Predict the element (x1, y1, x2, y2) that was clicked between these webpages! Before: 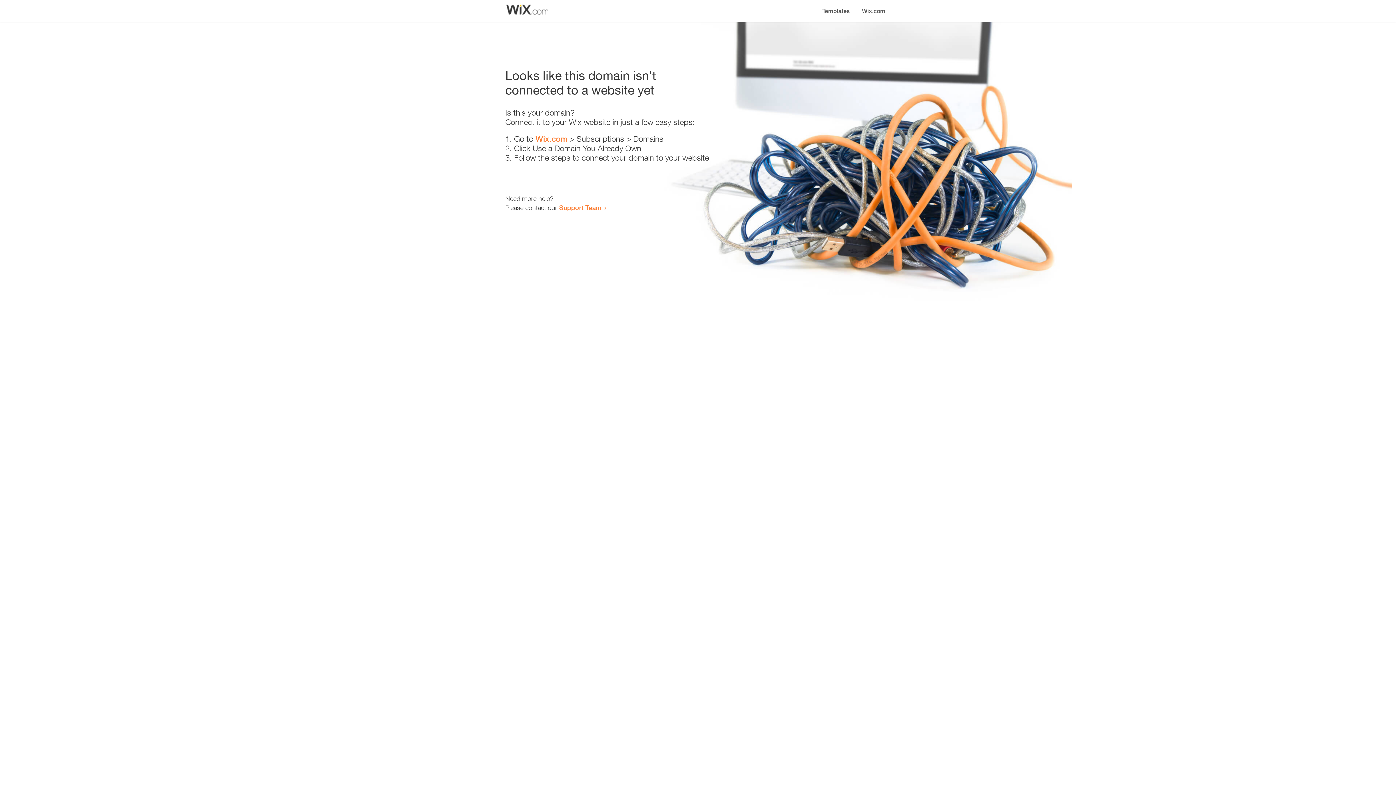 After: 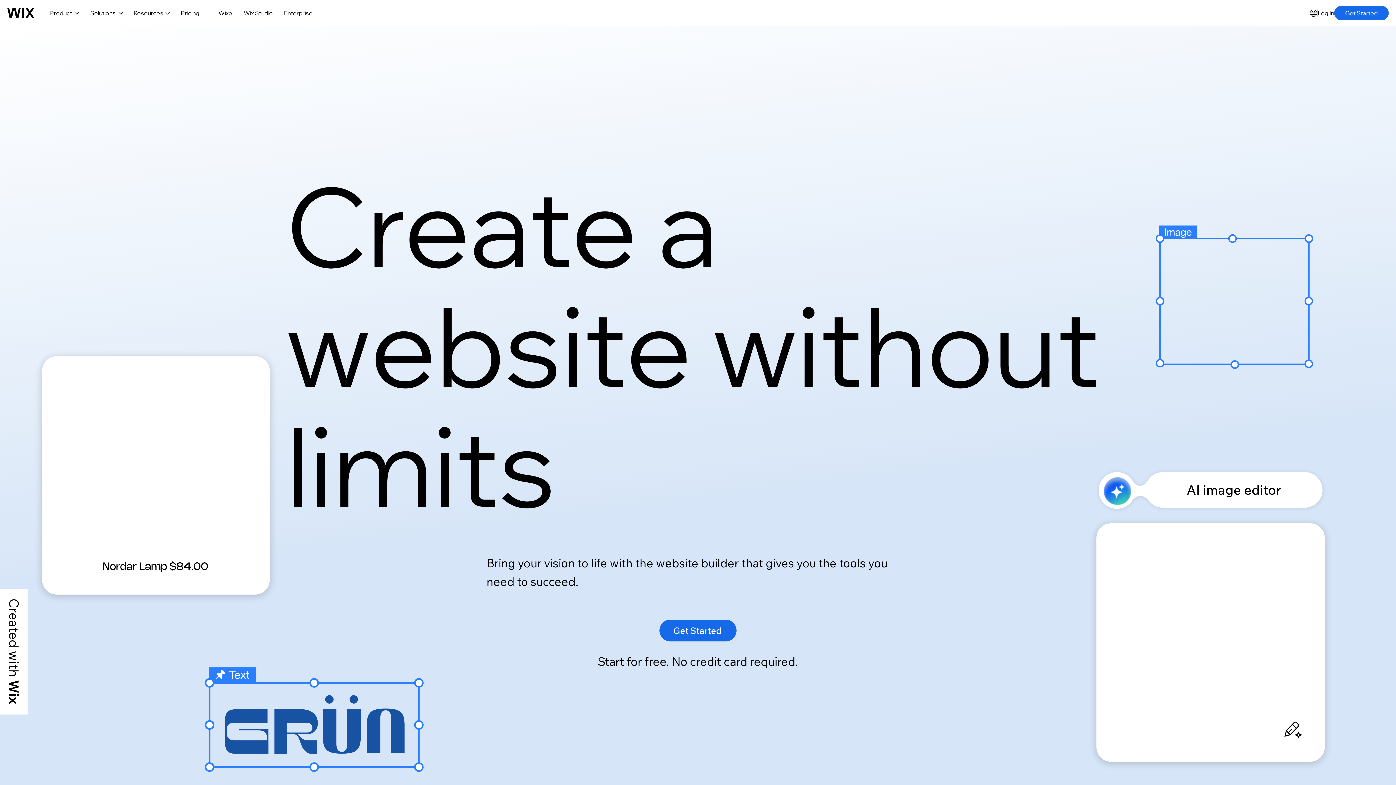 Action: bbox: (856, 0, 890, 14) label: Wix.com